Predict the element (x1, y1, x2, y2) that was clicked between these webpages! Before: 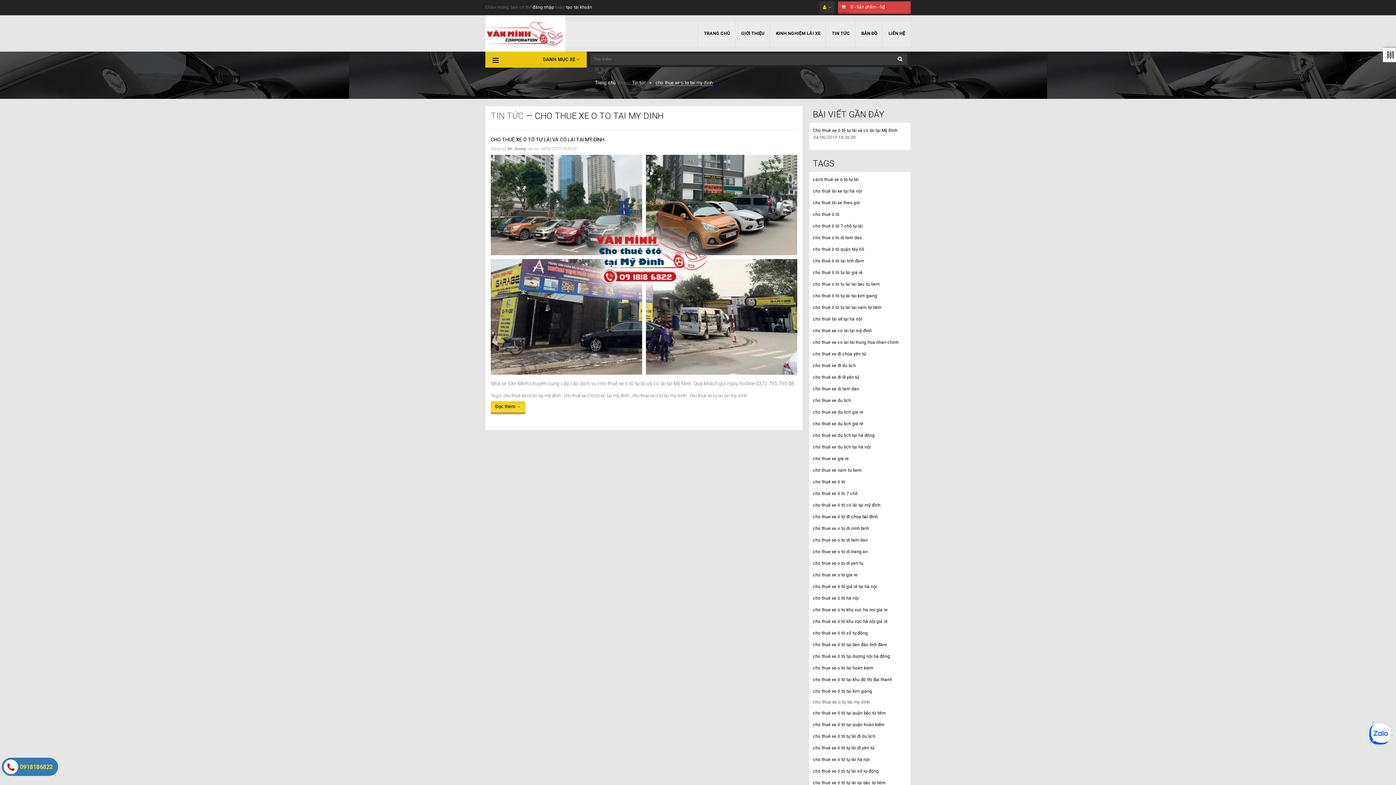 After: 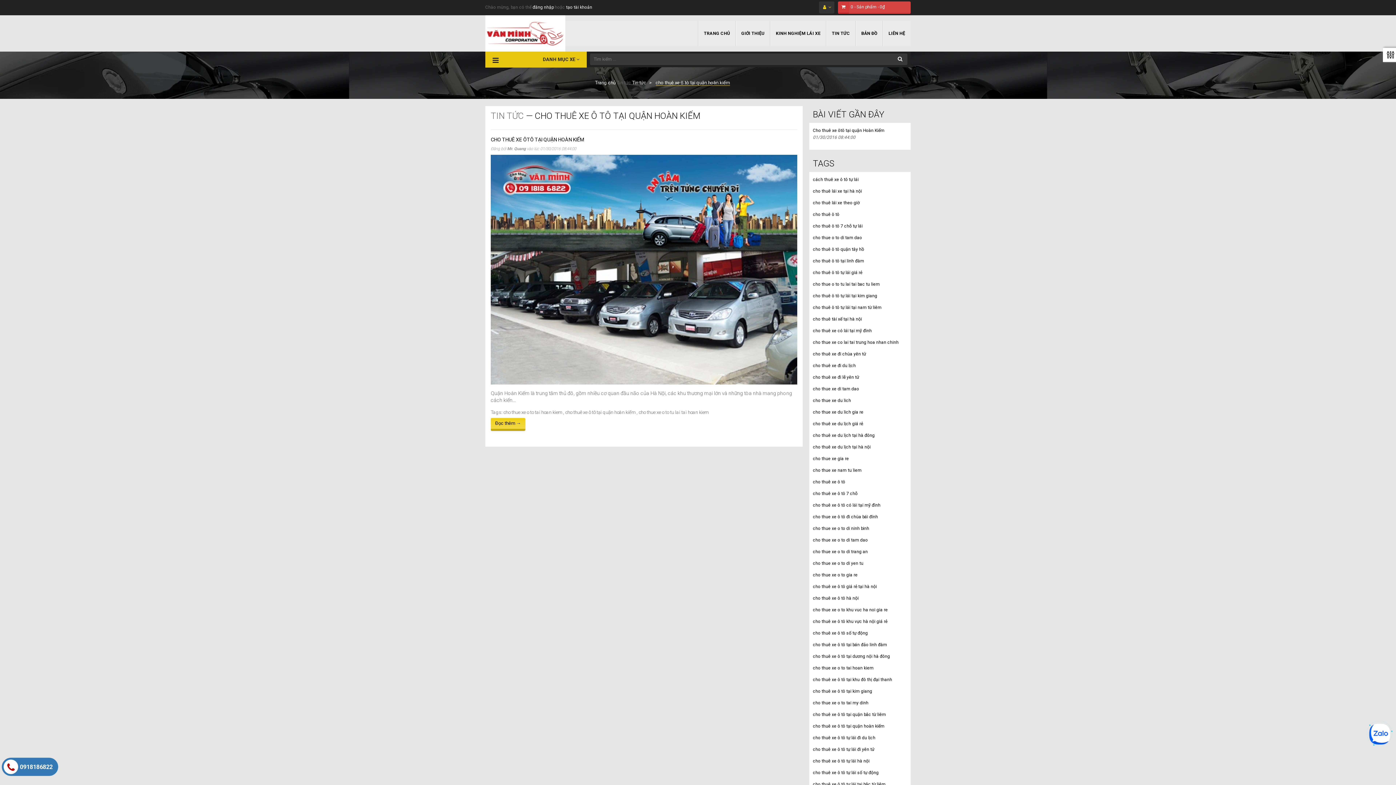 Action: label: cho thuê xe ô tô tại quận hoàn kiếm bbox: (813, 721, 907, 729)